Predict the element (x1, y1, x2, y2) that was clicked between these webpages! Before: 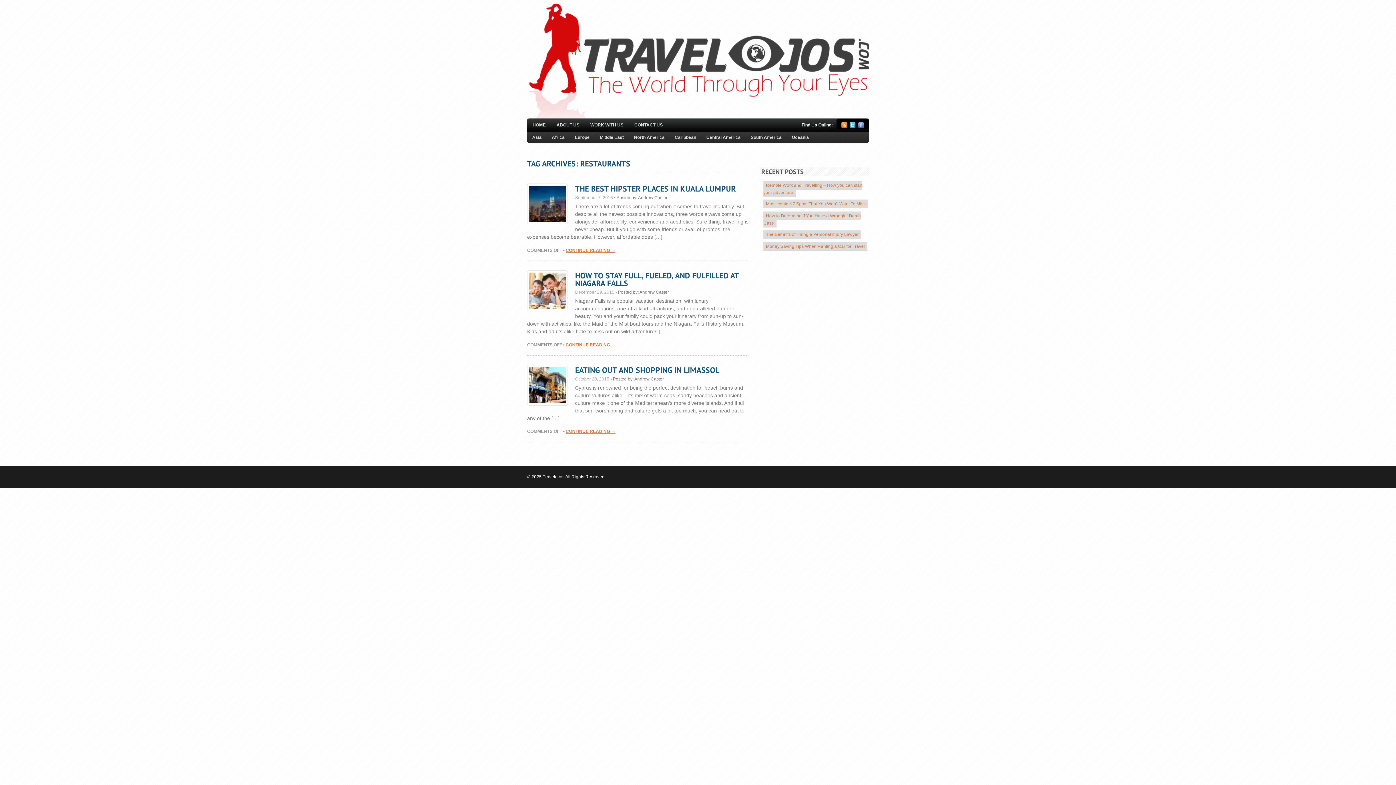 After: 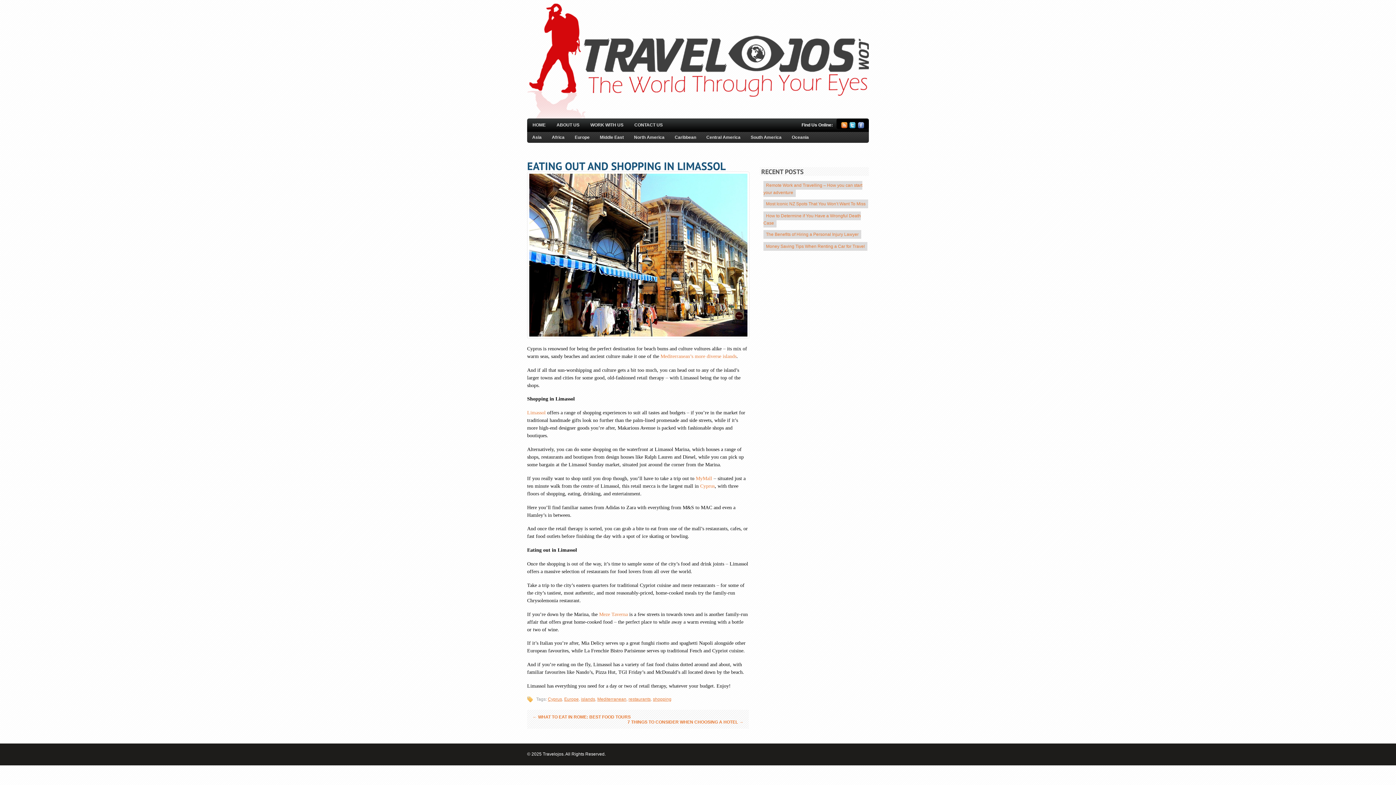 Action: label: CONTINUE READING → bbox: (565, 429, 615, 434)